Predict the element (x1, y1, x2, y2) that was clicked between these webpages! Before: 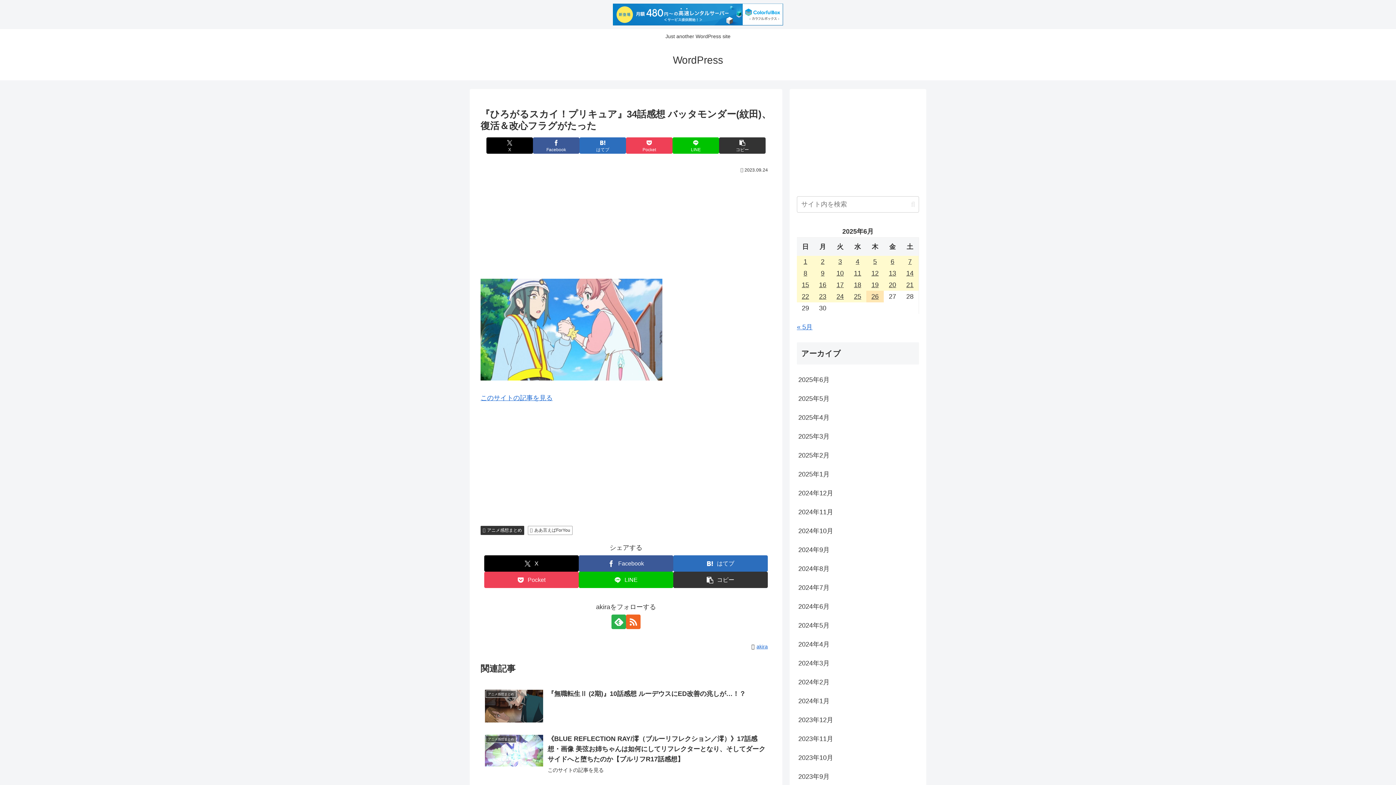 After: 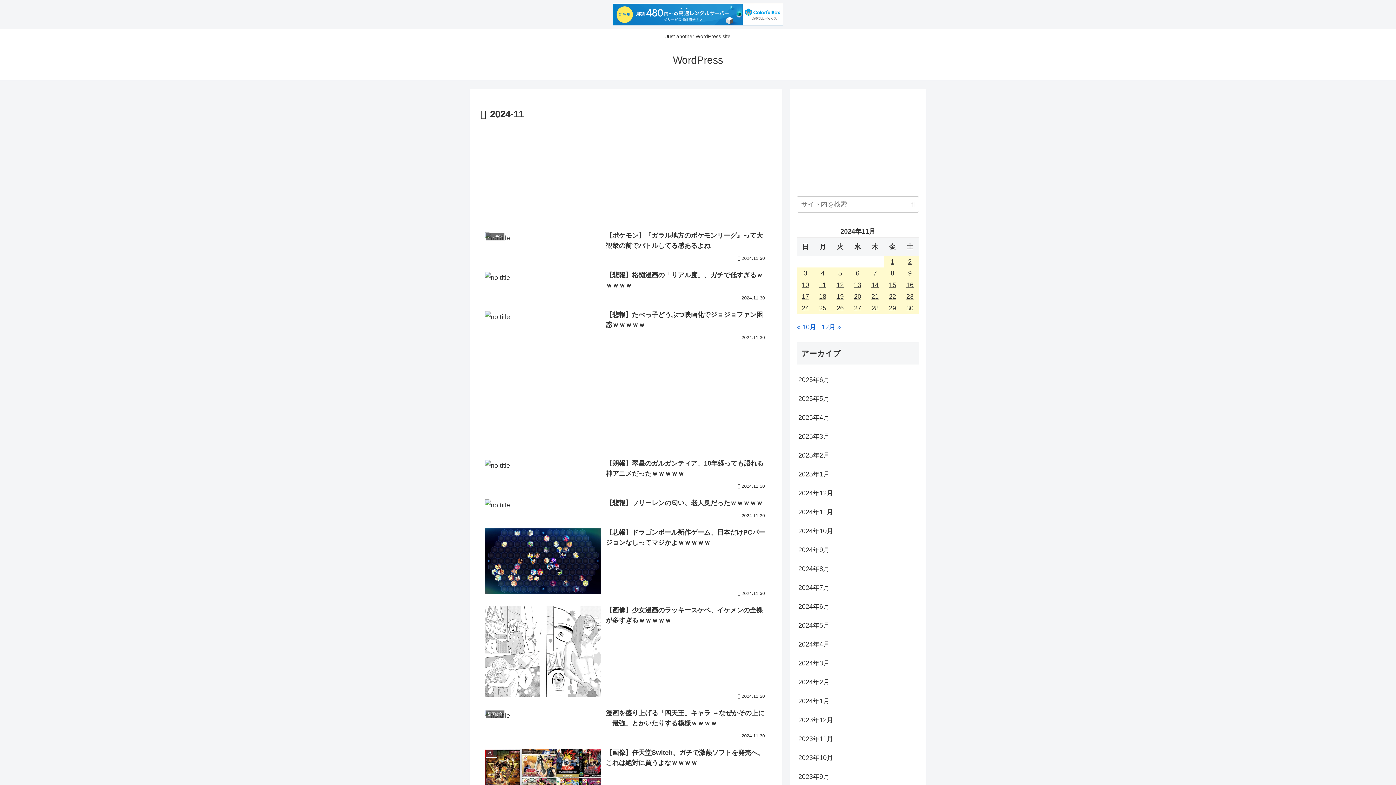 Action: label: 2024年11月 bbox: (797, 502, 919, 521)